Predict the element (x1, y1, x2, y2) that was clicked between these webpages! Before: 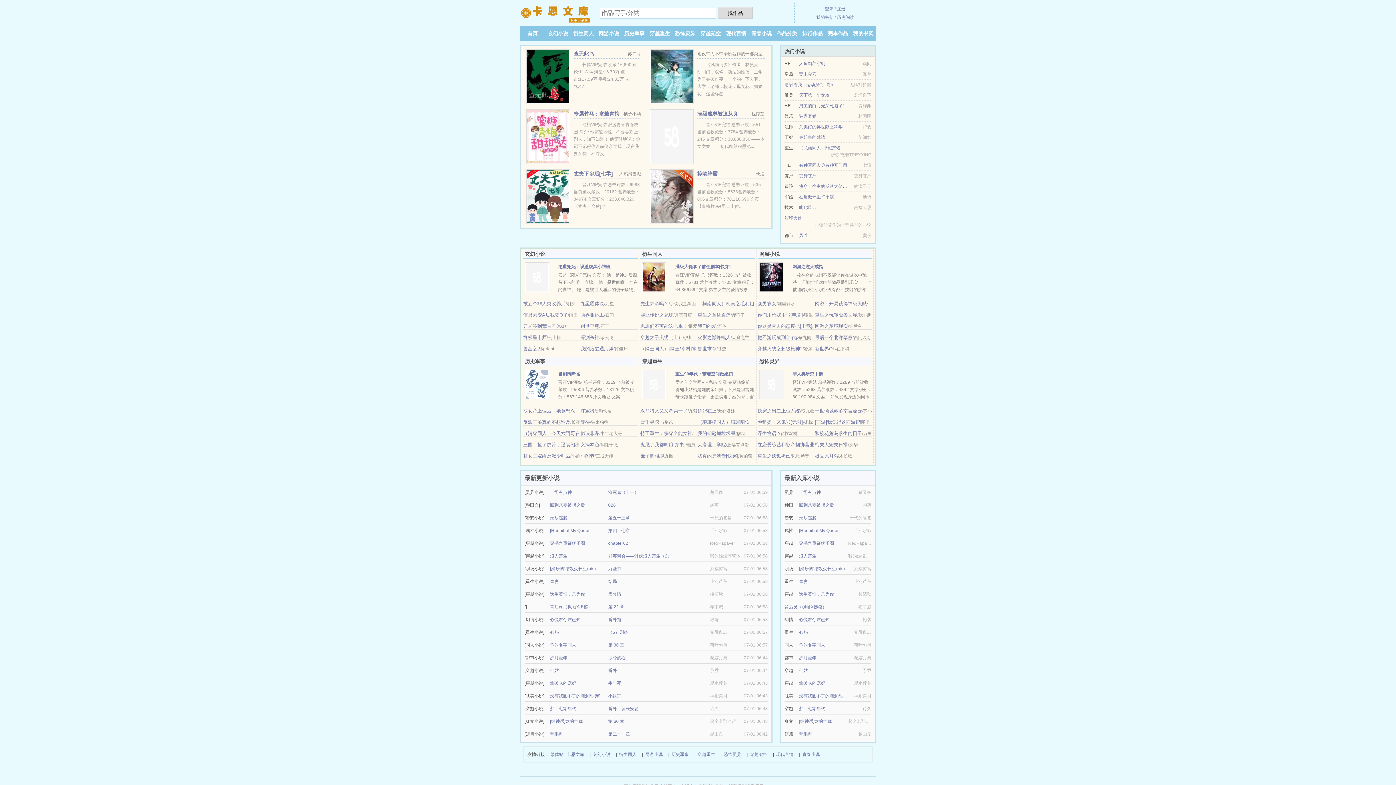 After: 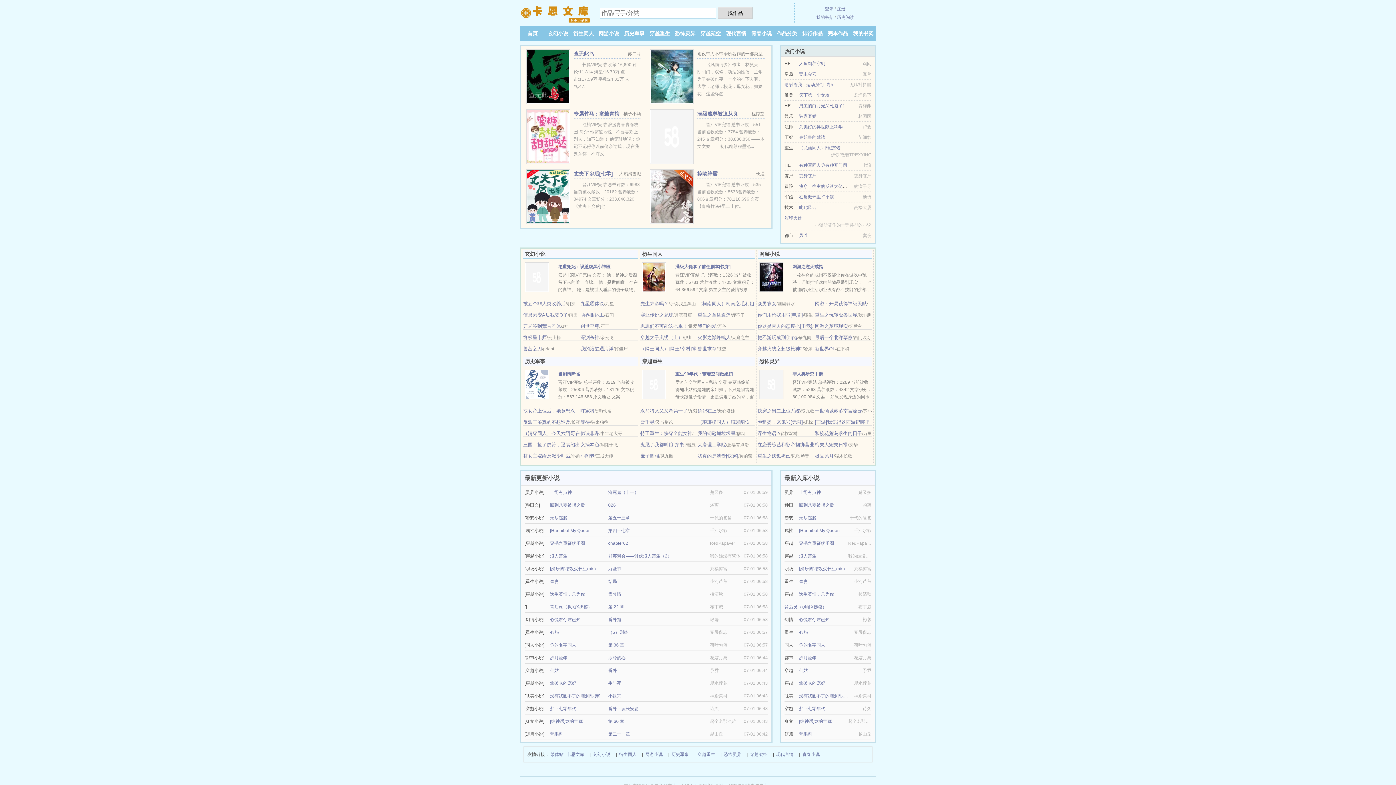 Action: bbox: (828, 30, 848, 36) label: 完本作品